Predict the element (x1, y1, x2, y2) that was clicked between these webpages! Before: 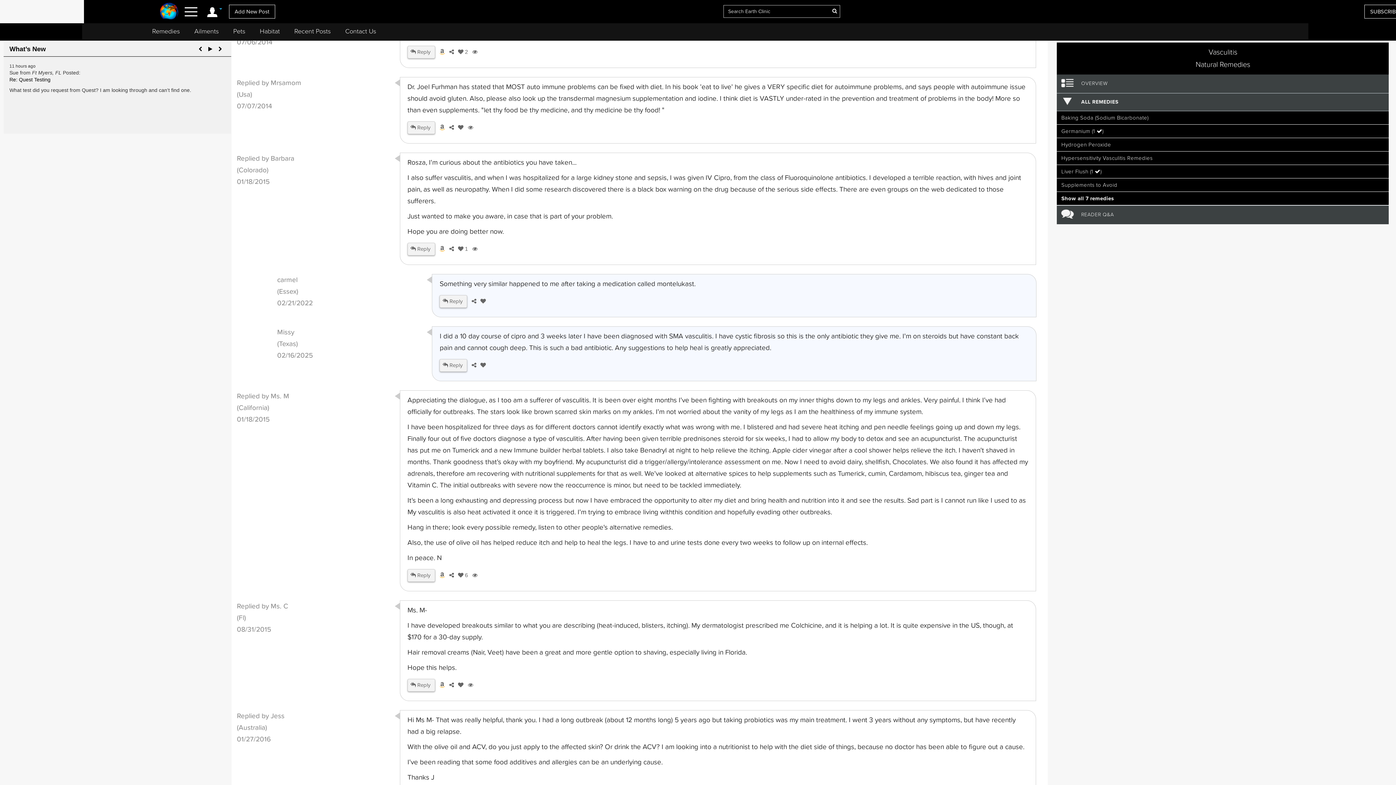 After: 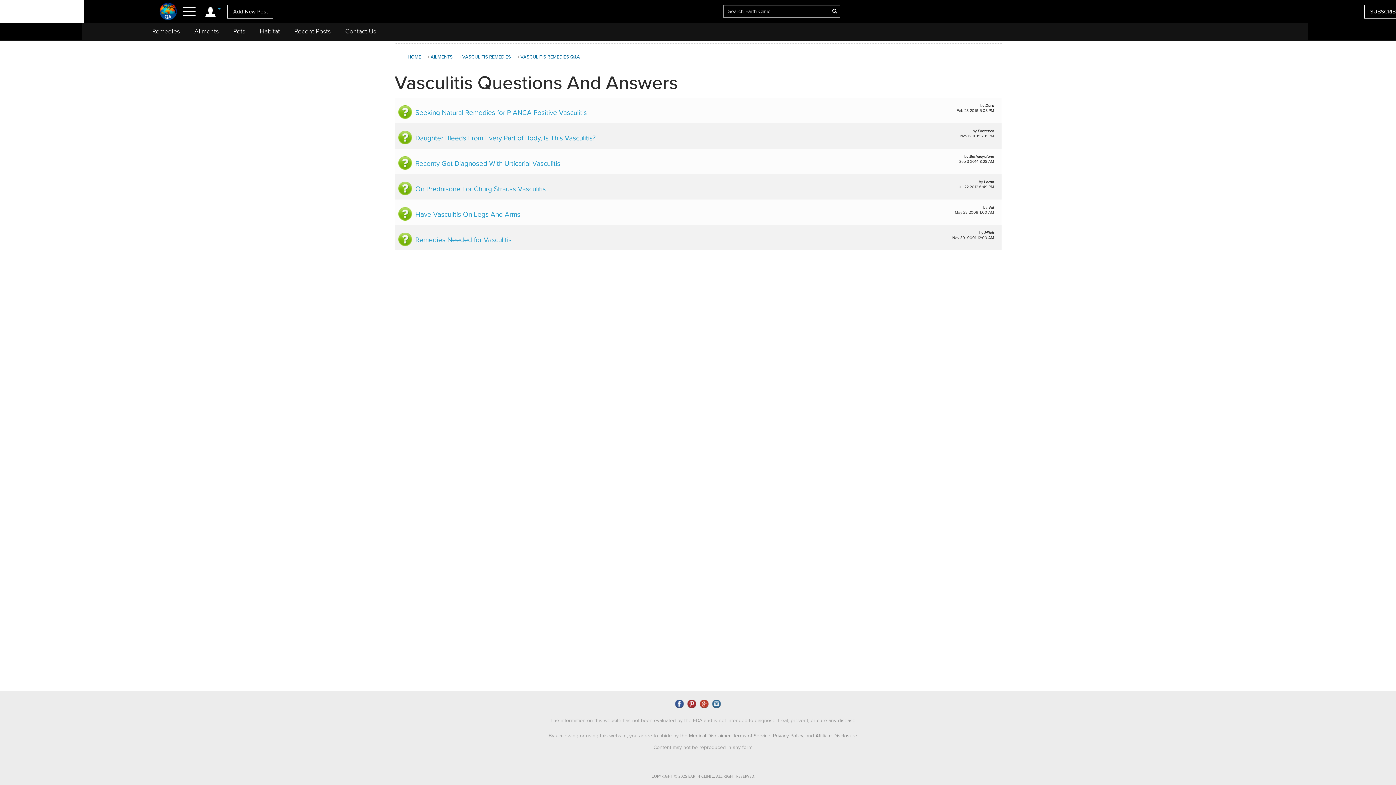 Action: label:  READER Q&A bbox: (1057, 205, 1389, 224)